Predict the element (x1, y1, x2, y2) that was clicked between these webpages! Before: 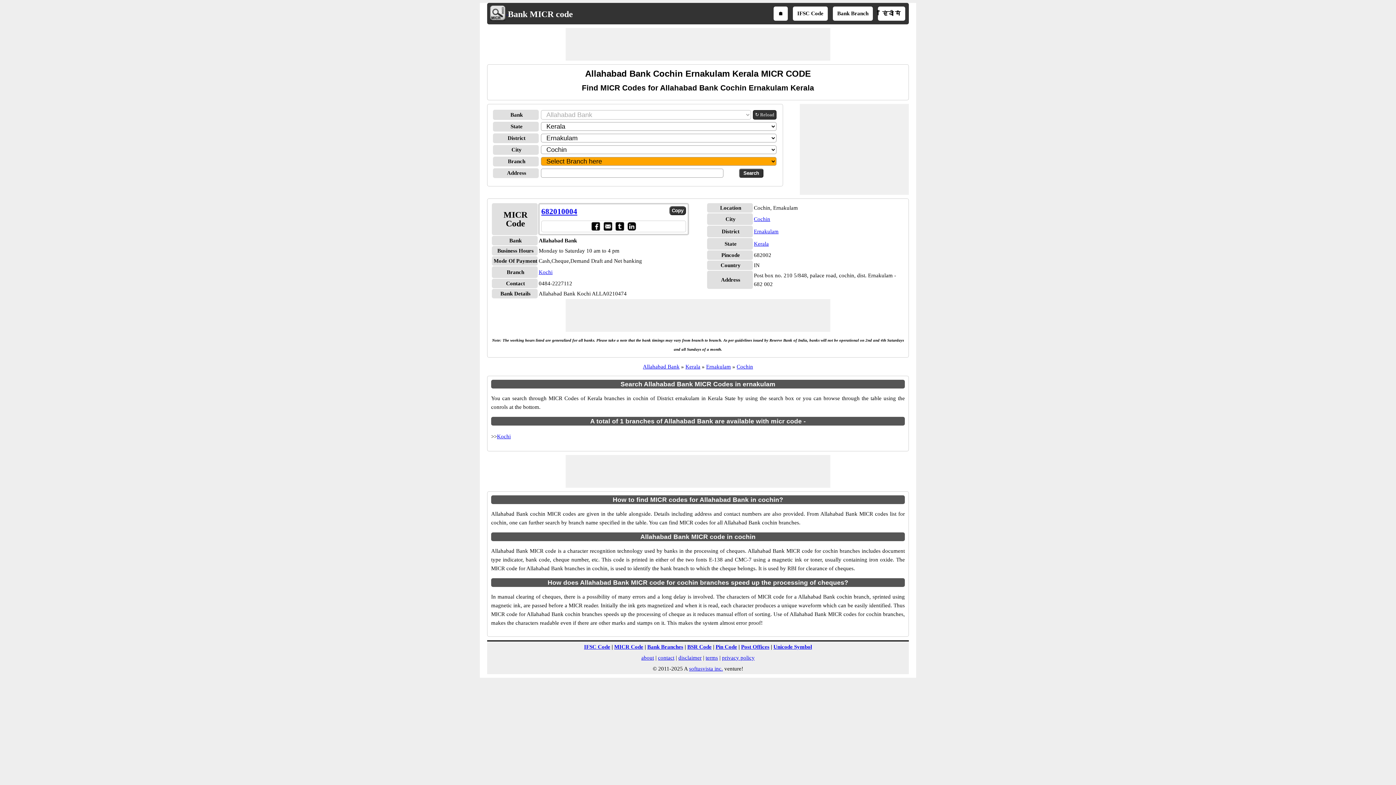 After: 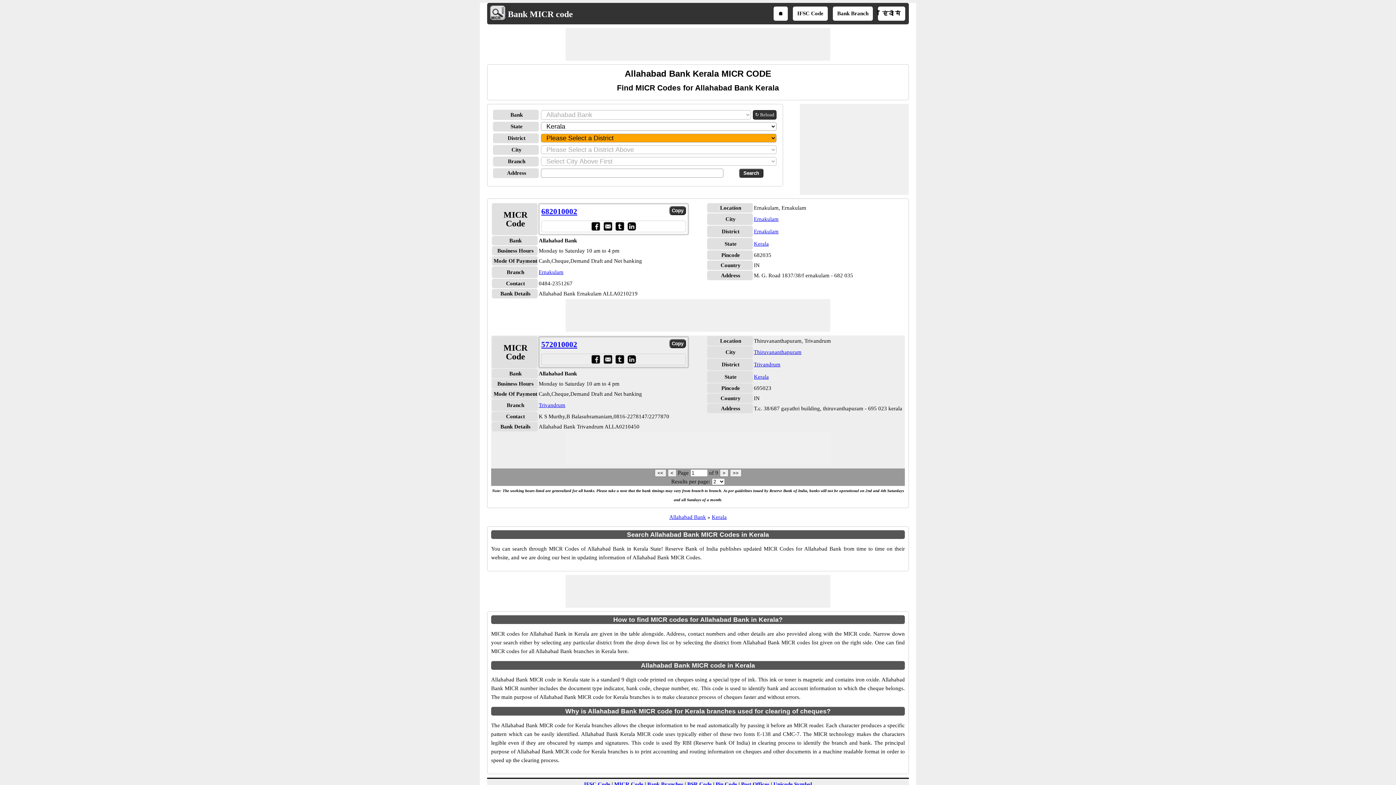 Action: label: Kerala bbox: (685, 364, 700, 369)